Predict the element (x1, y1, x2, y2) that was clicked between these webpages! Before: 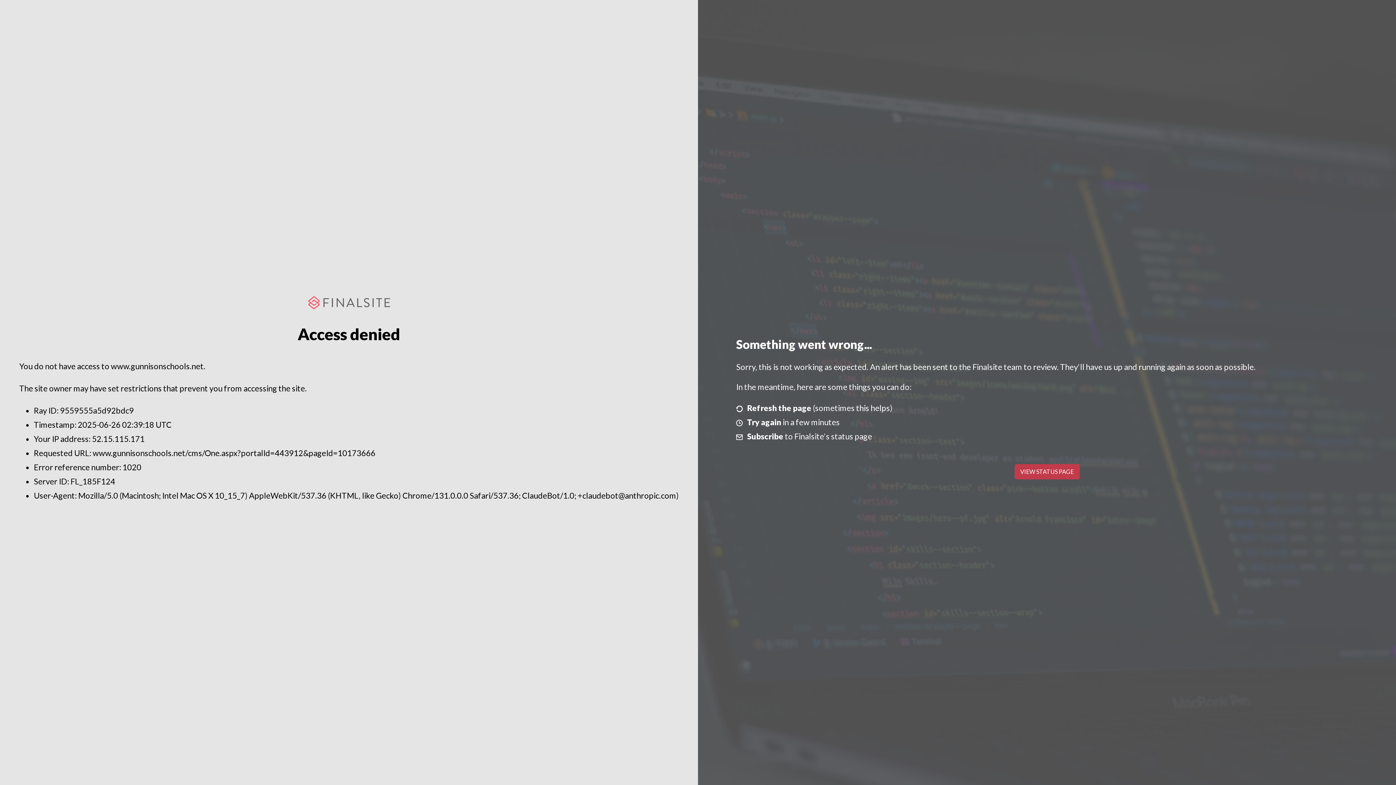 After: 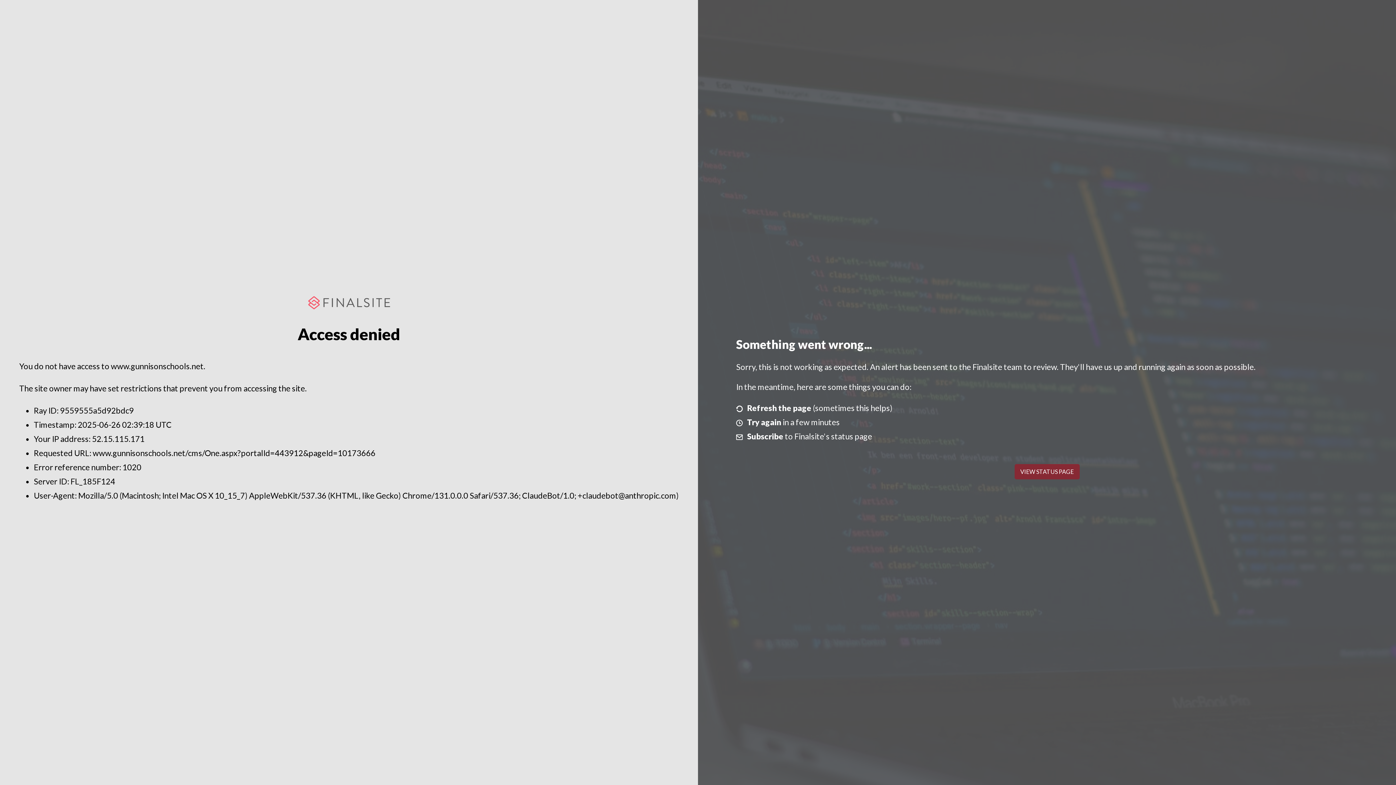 Action: bbox: (1014, 464, 1079, 479) label: VIEW STATUS PAGE